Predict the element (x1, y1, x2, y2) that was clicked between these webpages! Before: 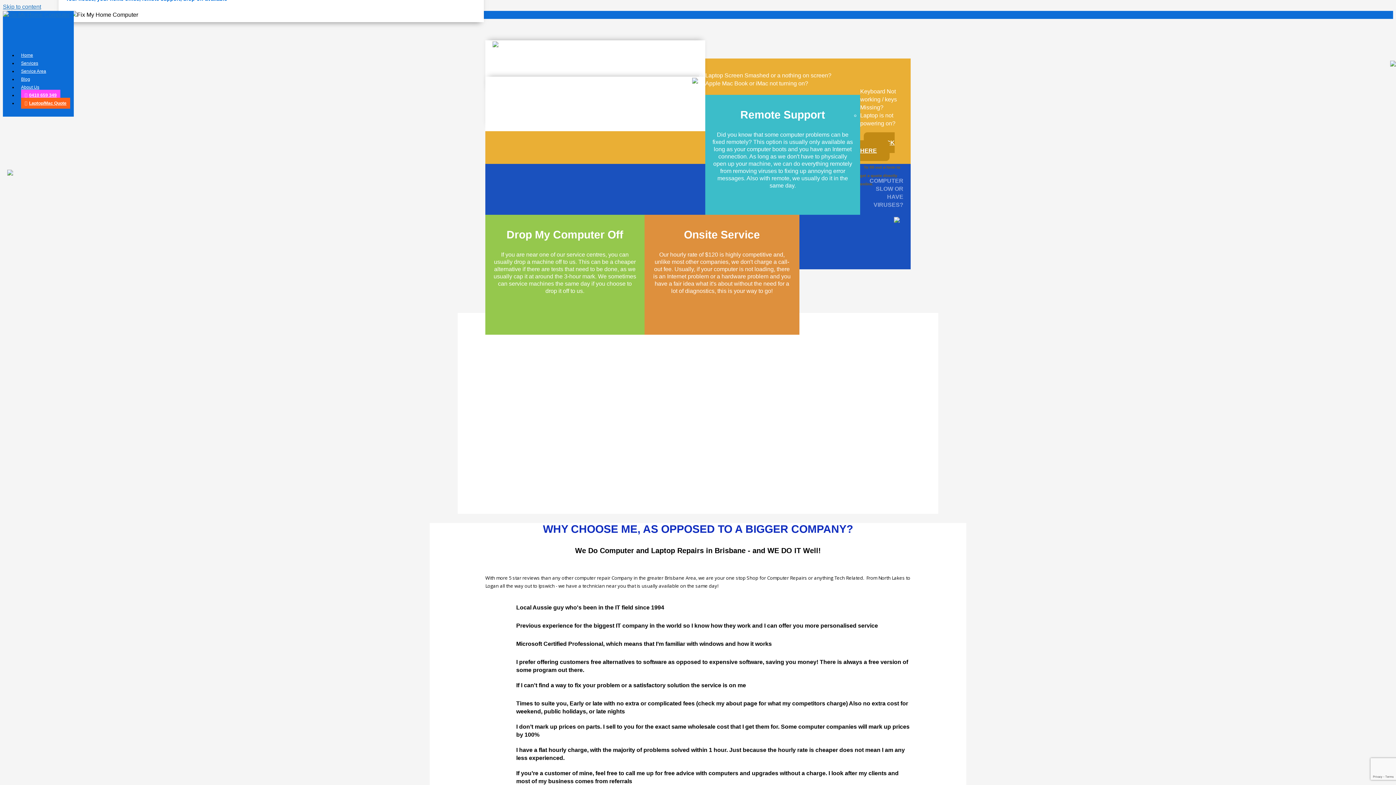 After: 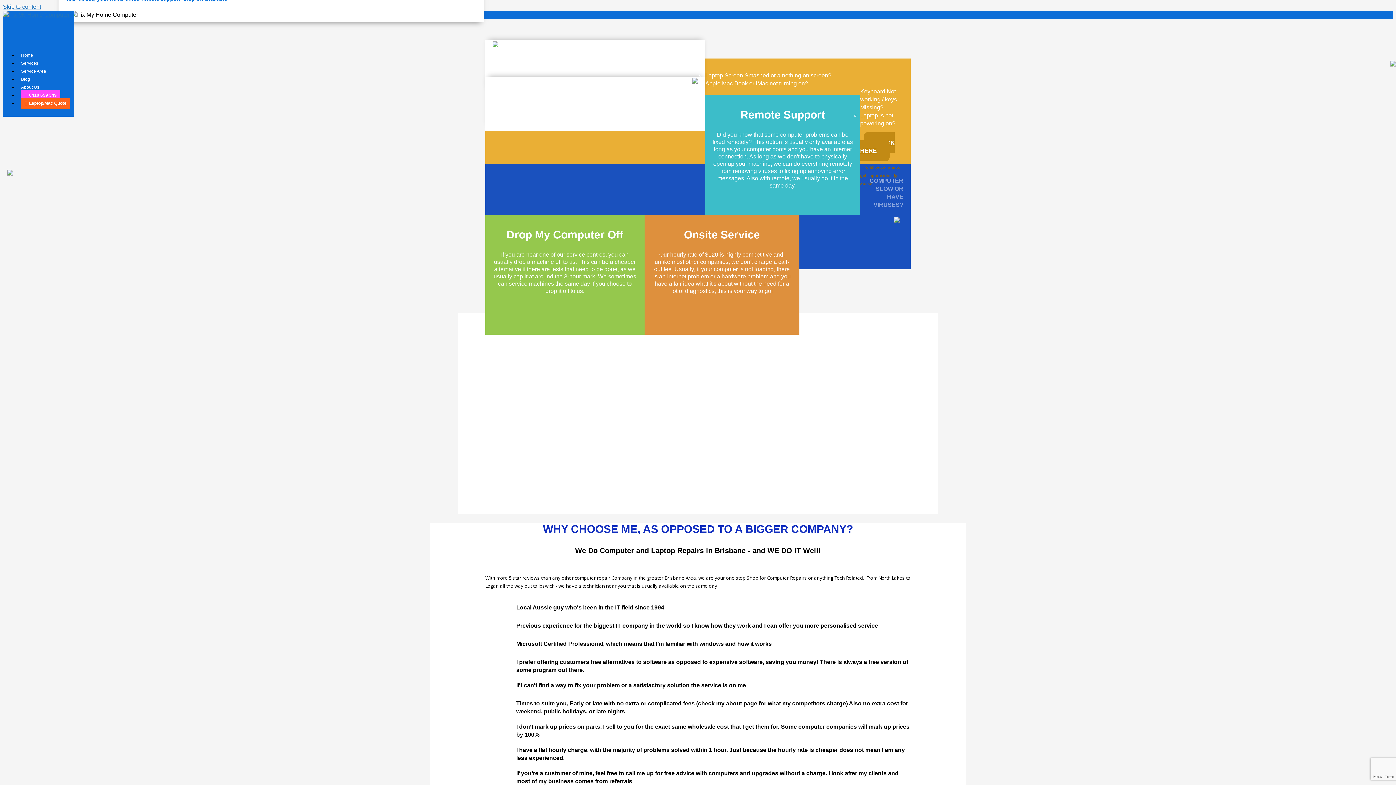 Action: bbox: (886, 217, 903, 223)